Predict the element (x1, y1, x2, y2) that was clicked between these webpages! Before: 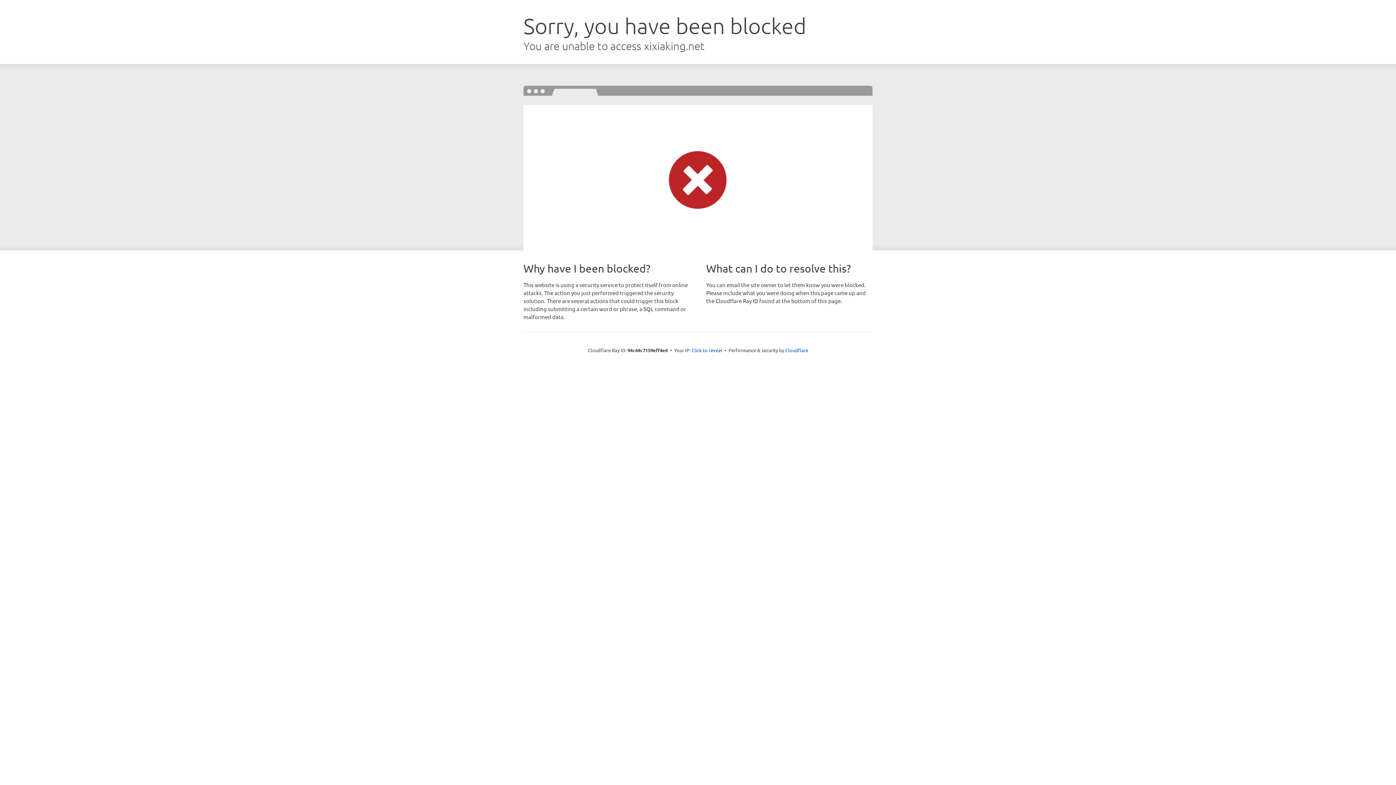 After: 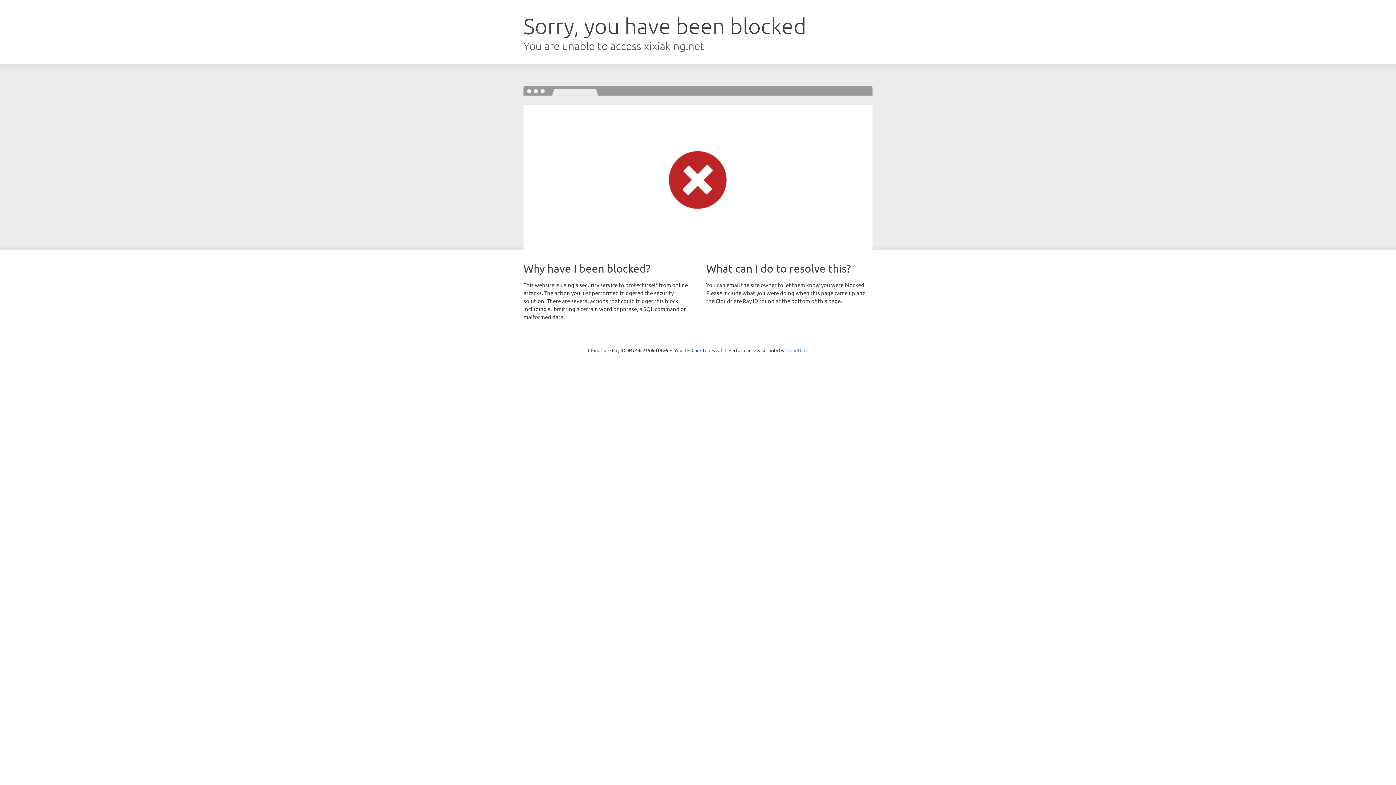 Action: label: Cloudflare bbox: (785, 347, 808, 353)